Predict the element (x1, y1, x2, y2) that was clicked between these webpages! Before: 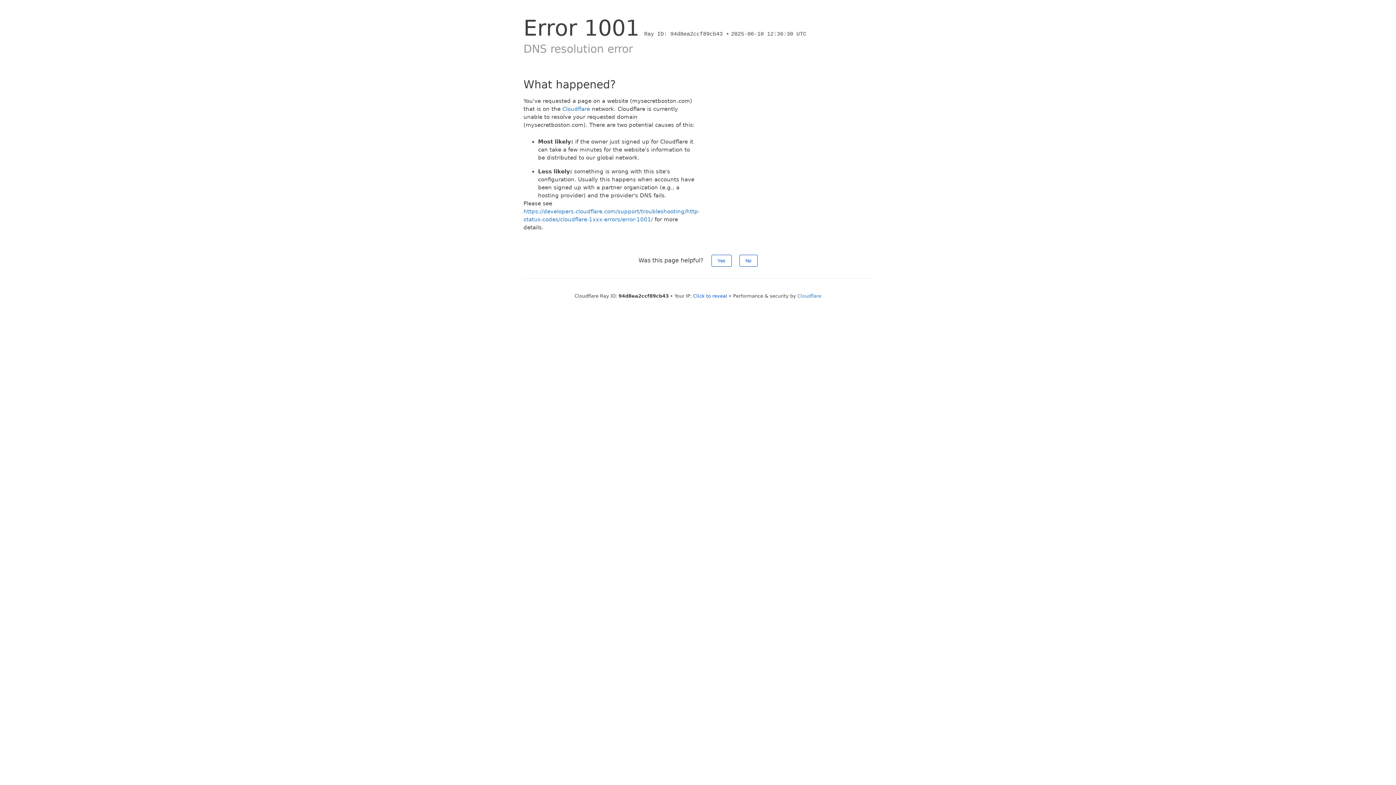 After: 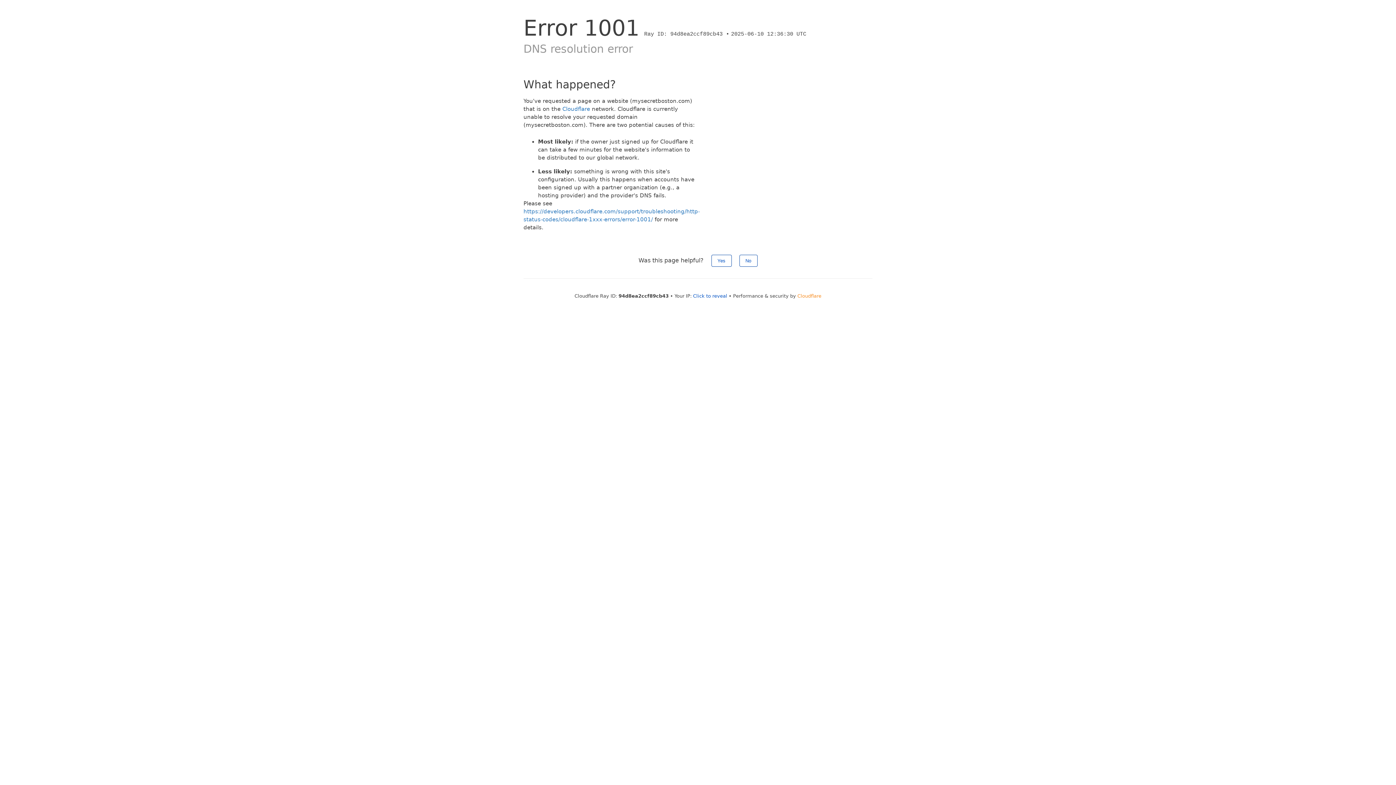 Action: label: Cloudflare bbox: (797, 293, 821, 298)